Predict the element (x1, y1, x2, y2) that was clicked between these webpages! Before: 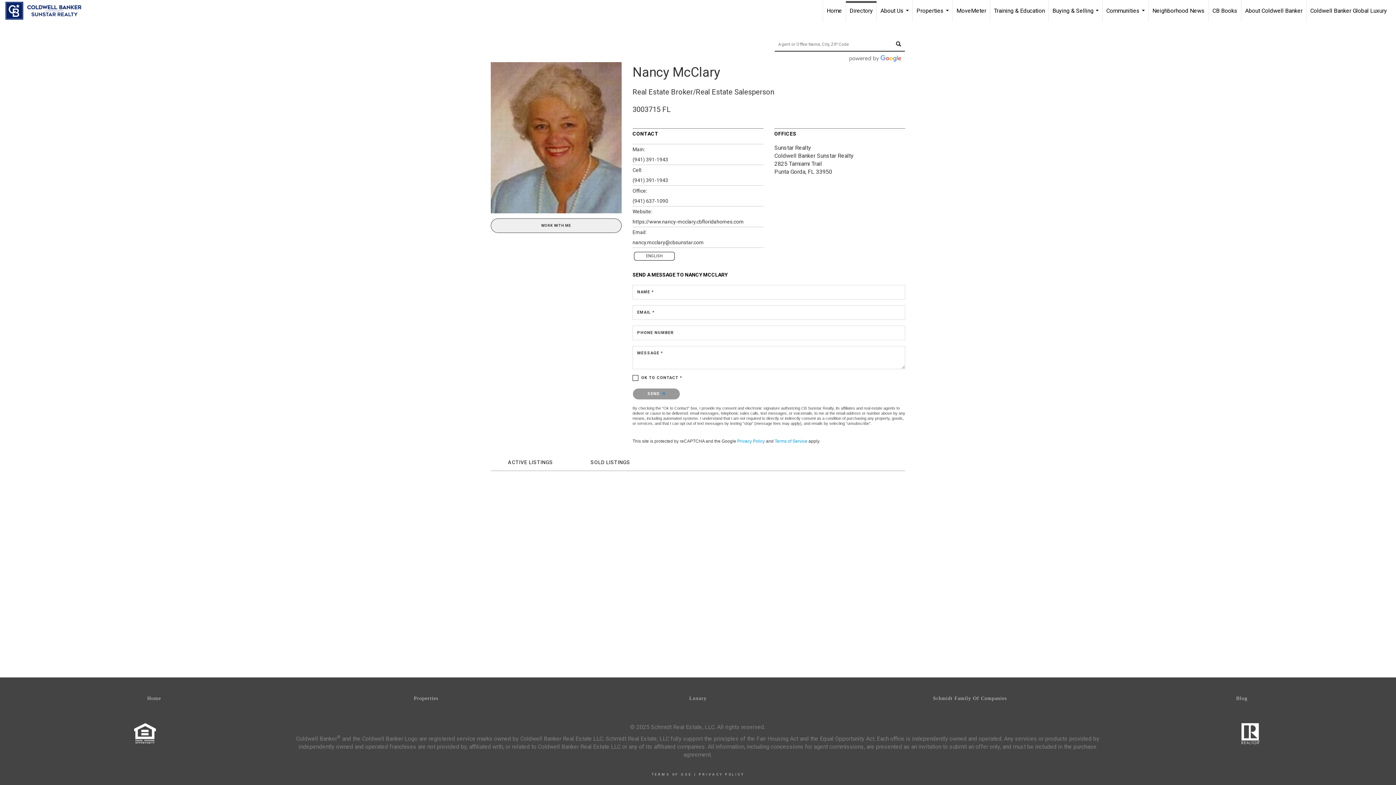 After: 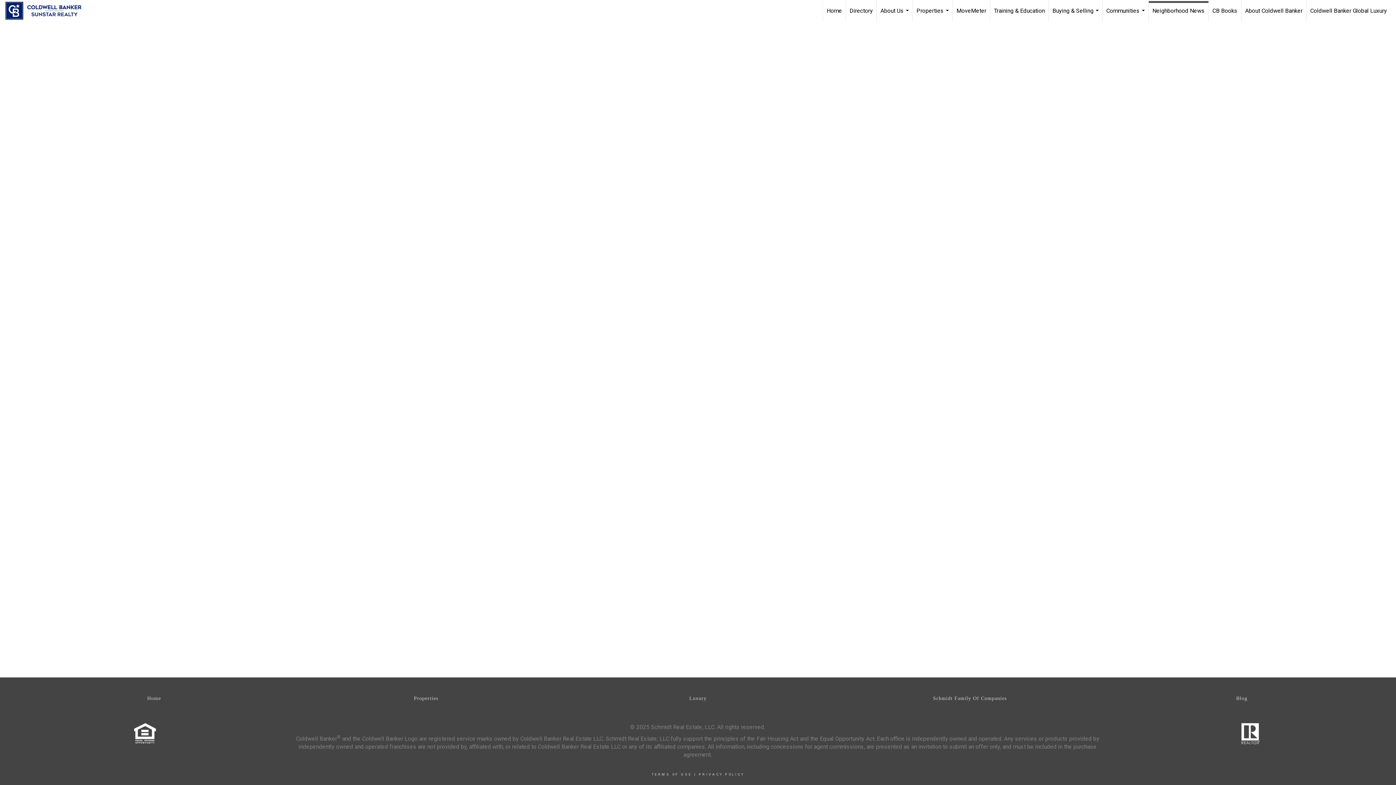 Action: label: Neighborhood News bbox: (1149, 0, 1208, 21)